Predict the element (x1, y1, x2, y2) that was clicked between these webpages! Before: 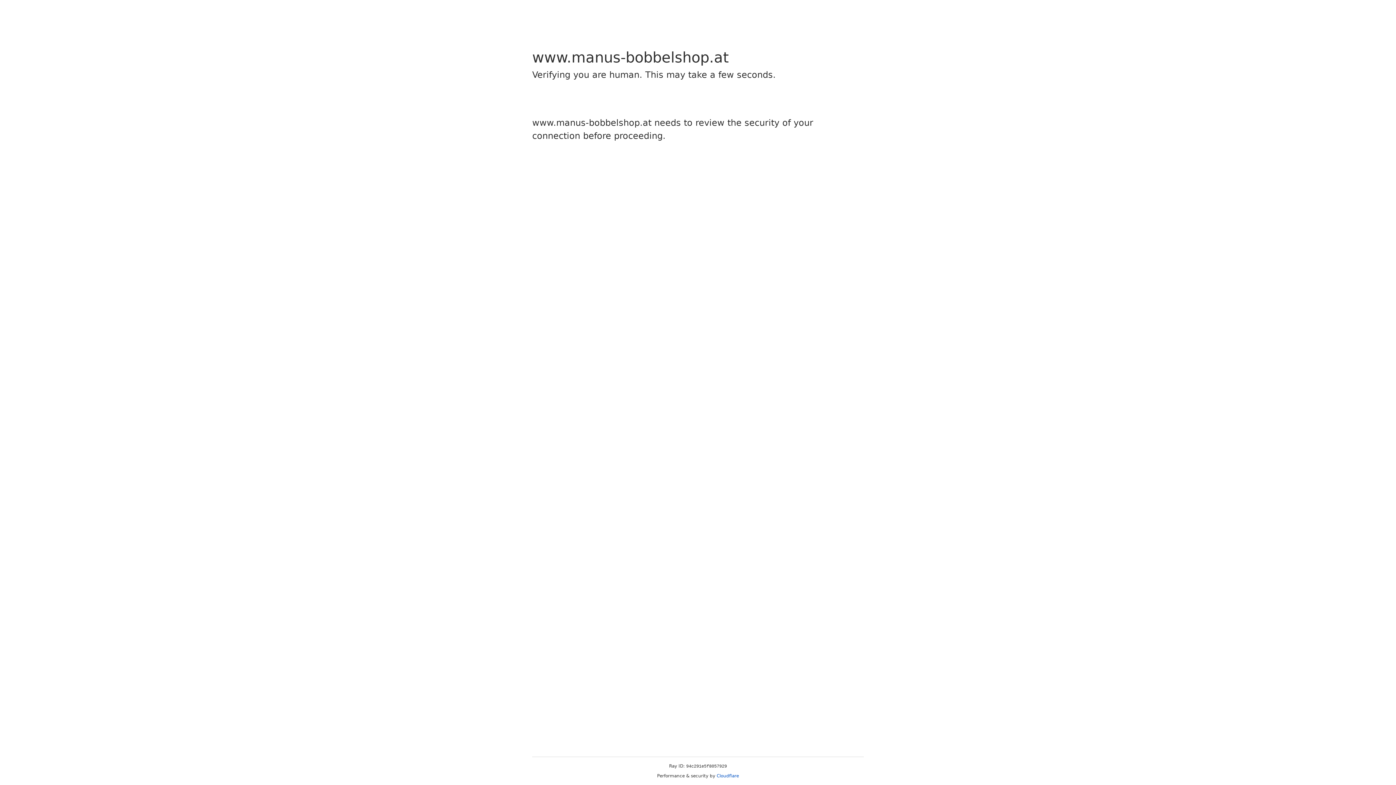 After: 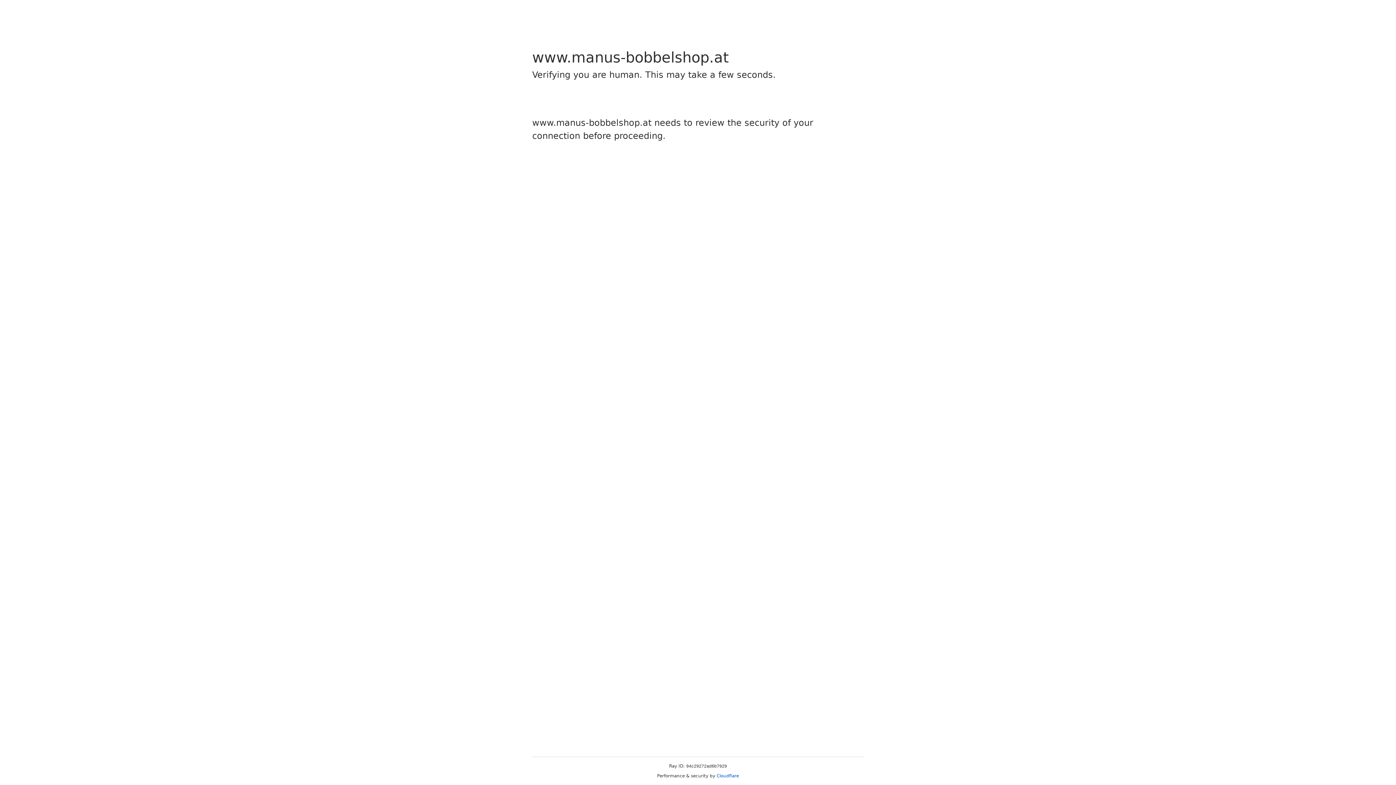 Action: bbox: (716, 773, 739, 778) label: Cloudflare